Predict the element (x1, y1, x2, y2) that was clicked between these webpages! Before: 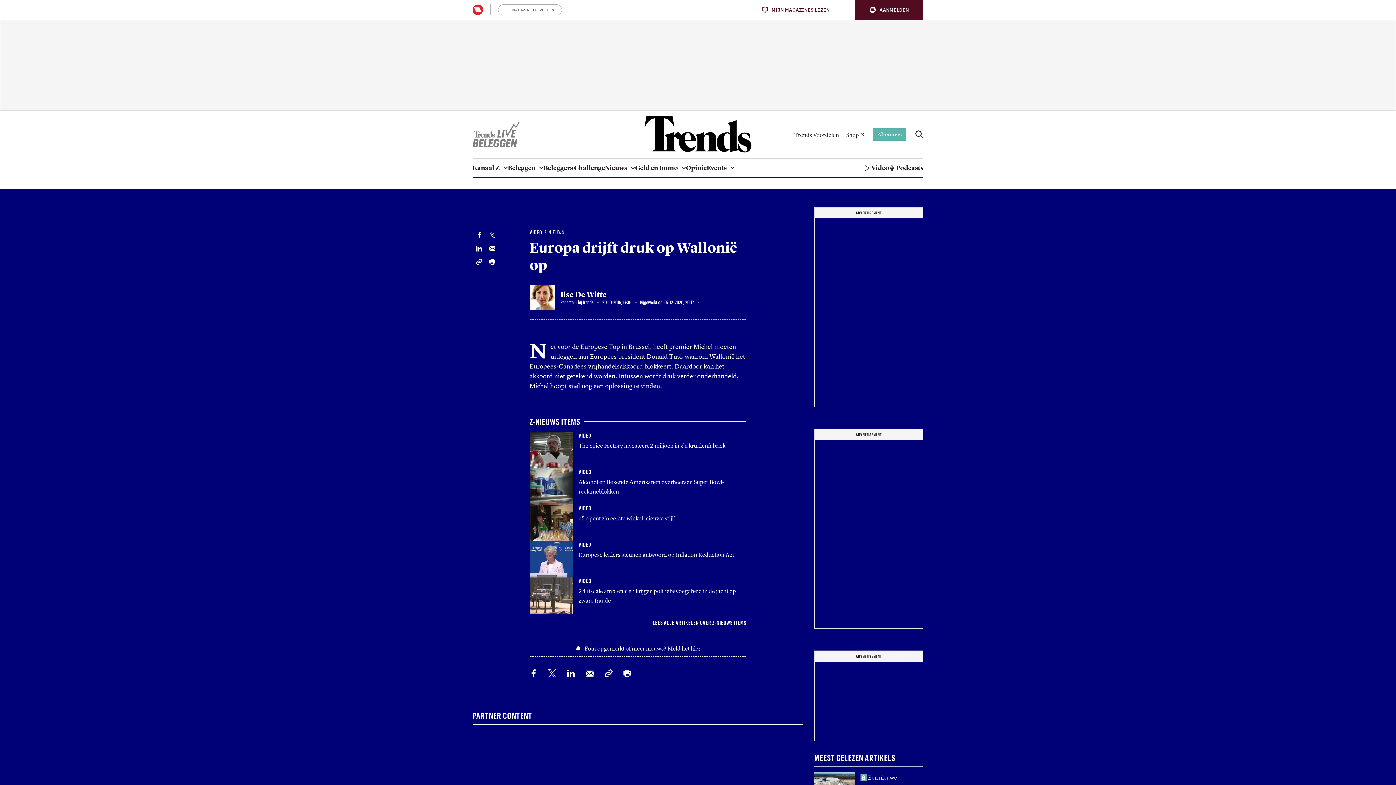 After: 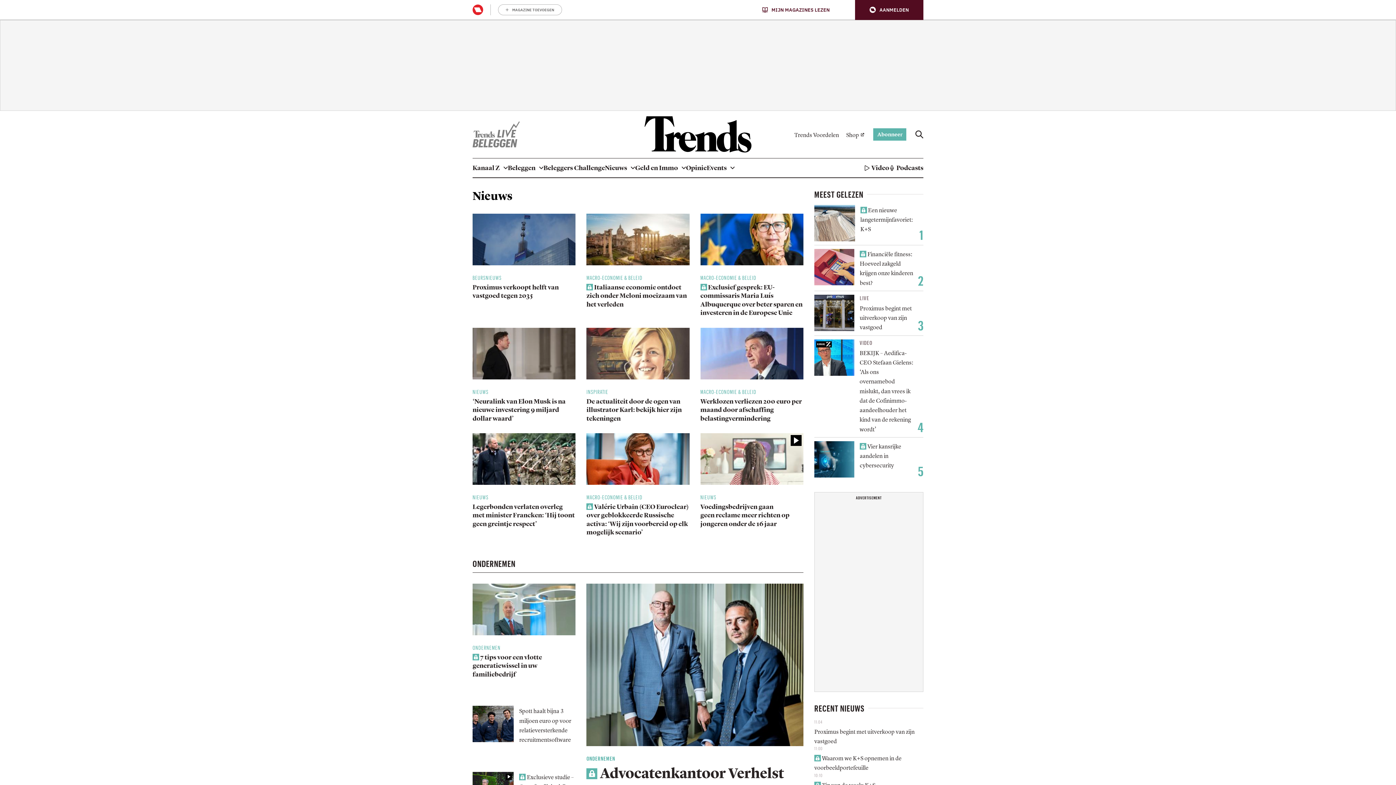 Action: label: Nieuws bbox: (605, 158, 635, 177)